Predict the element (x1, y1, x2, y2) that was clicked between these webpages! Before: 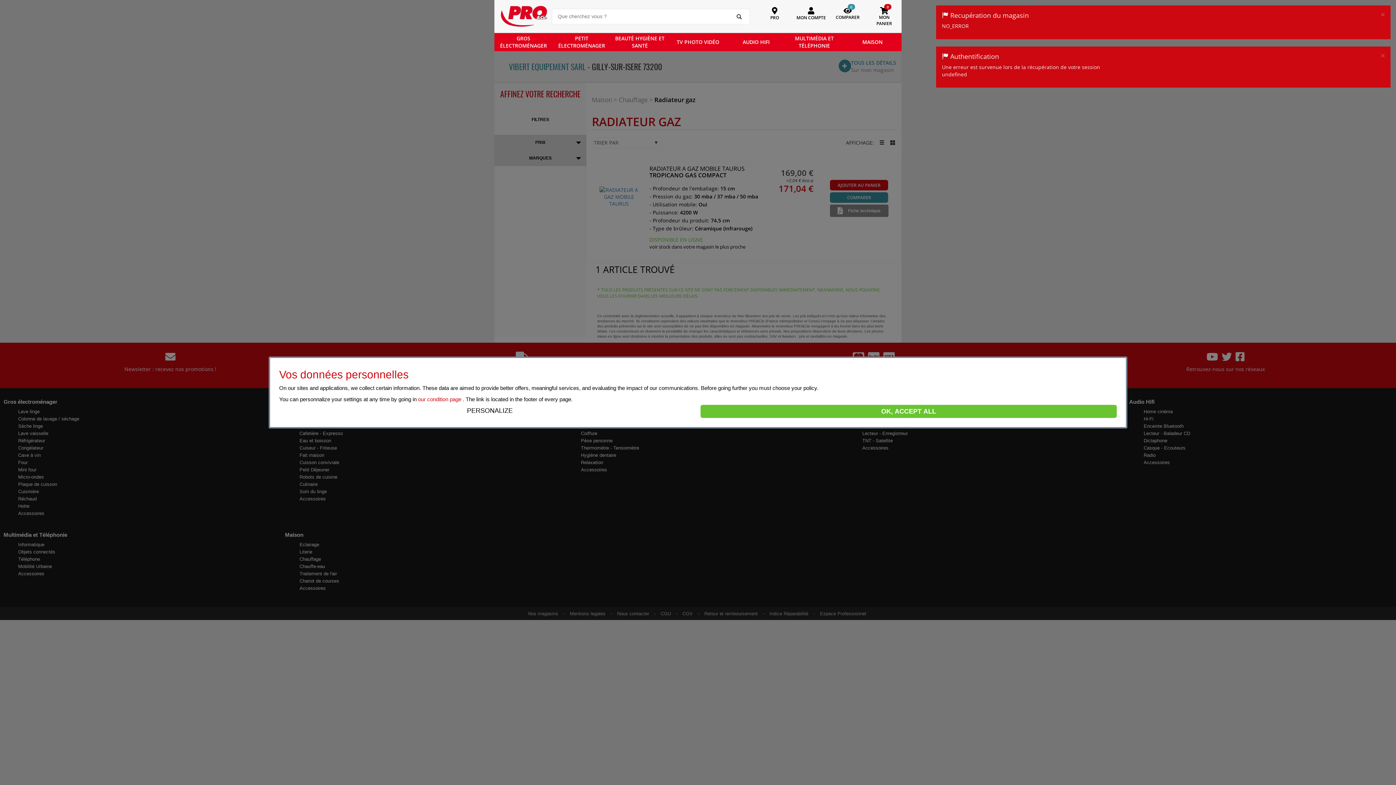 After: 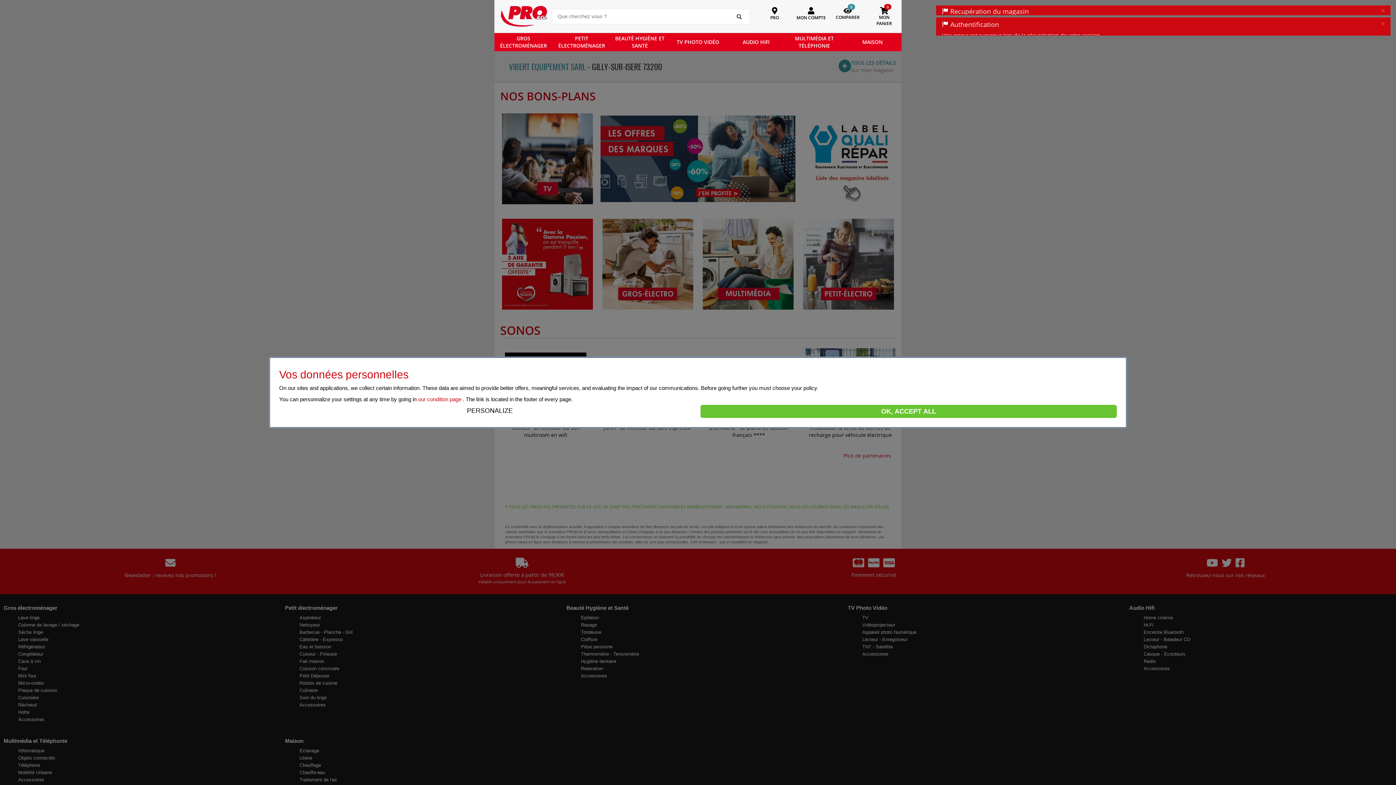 Action: bbox: (494, 3, 552, 29)